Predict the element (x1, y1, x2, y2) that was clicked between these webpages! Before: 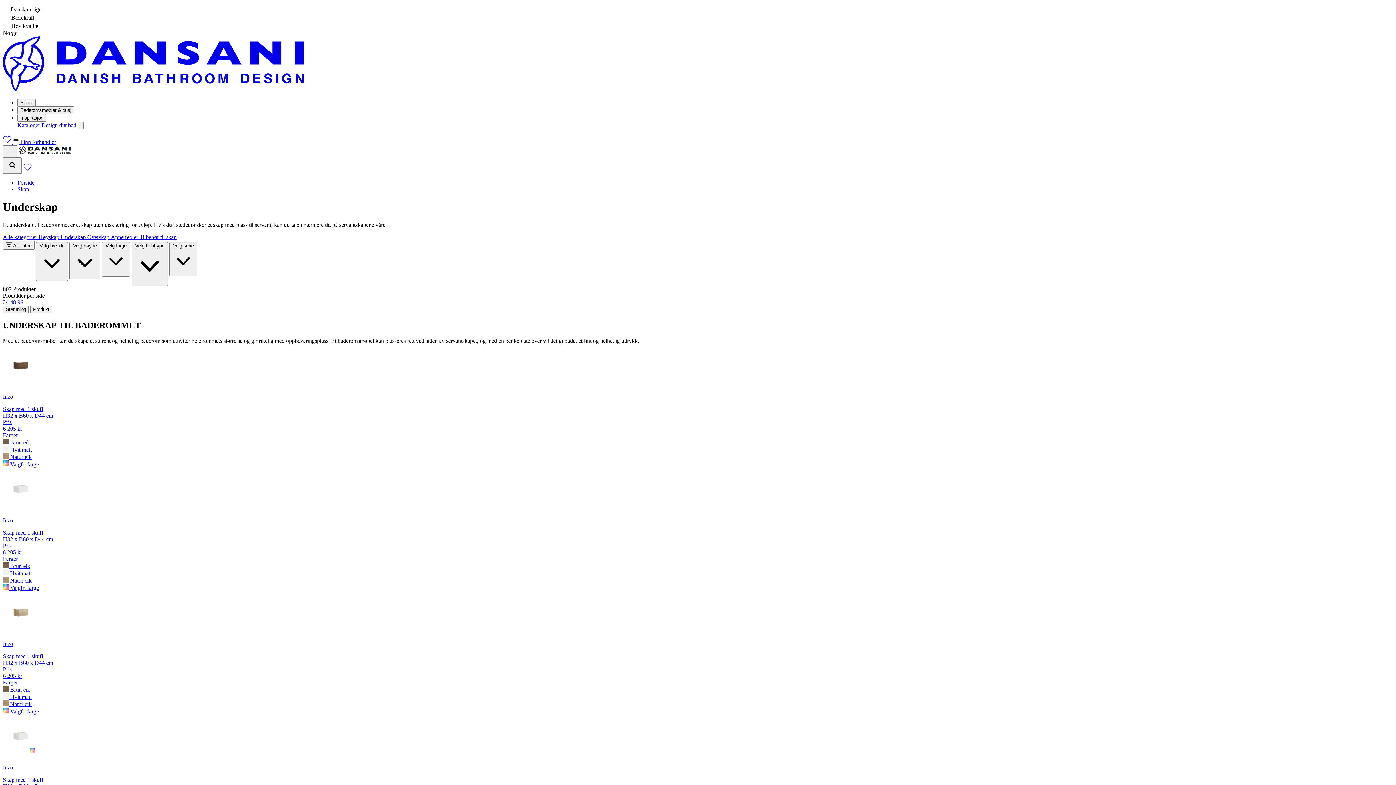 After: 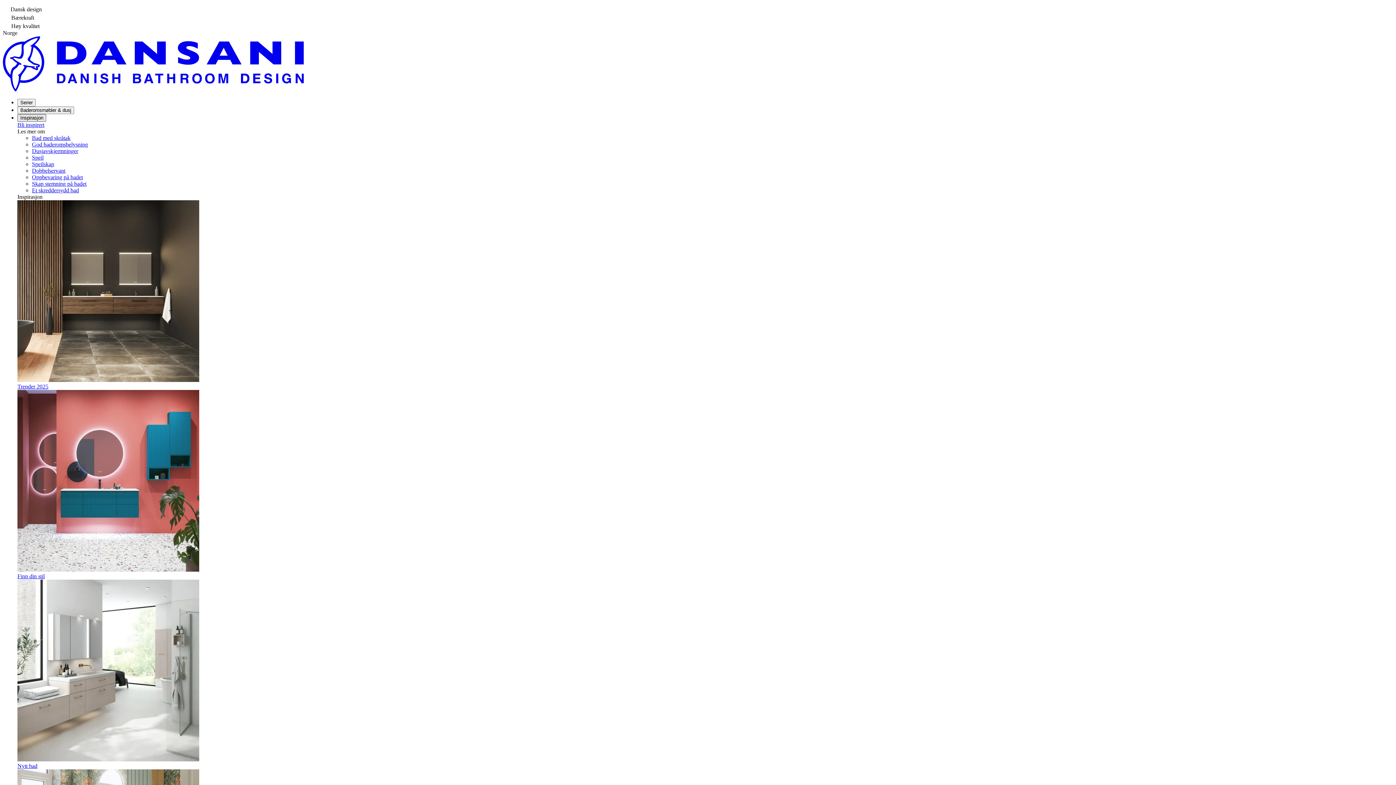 Action: label: Inspirasjon bbox: (17, 114, 46, 121)